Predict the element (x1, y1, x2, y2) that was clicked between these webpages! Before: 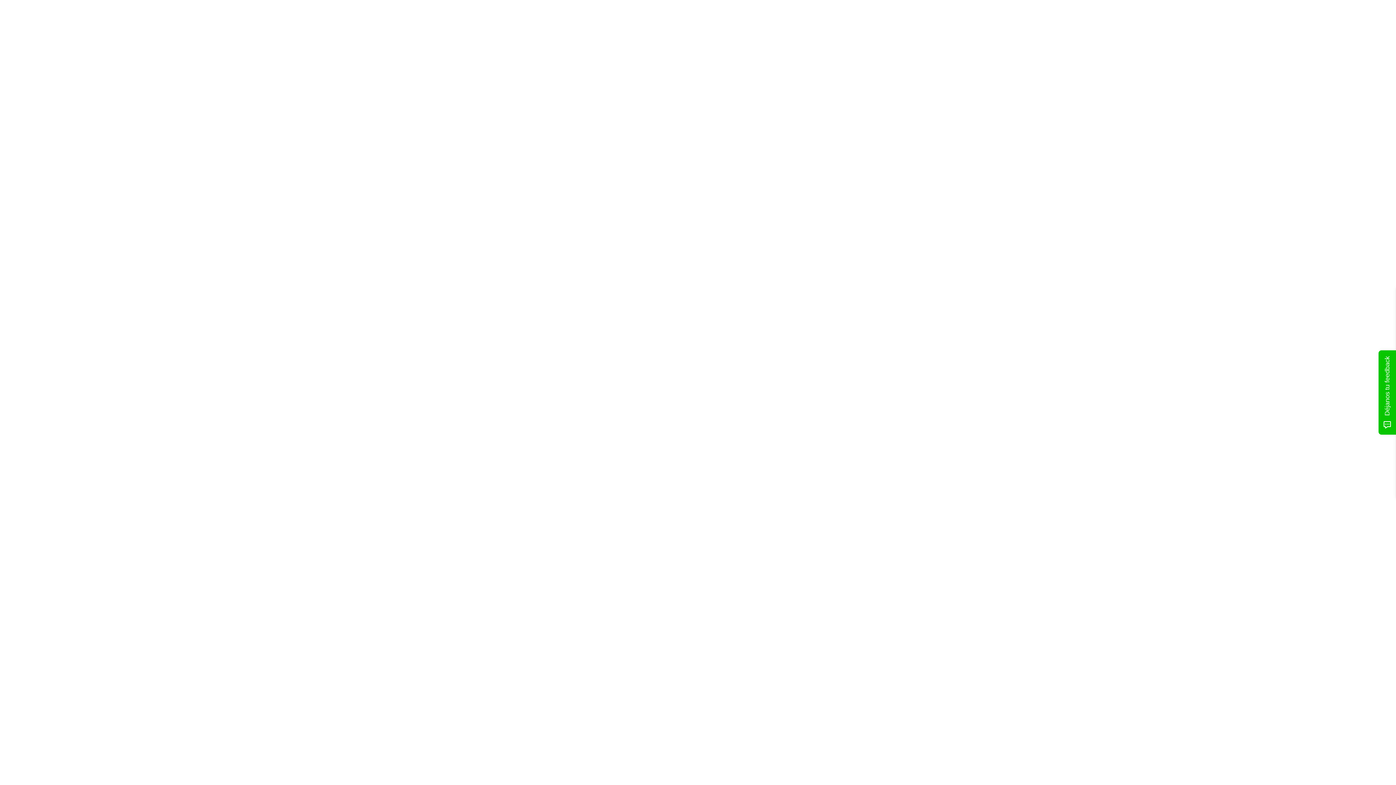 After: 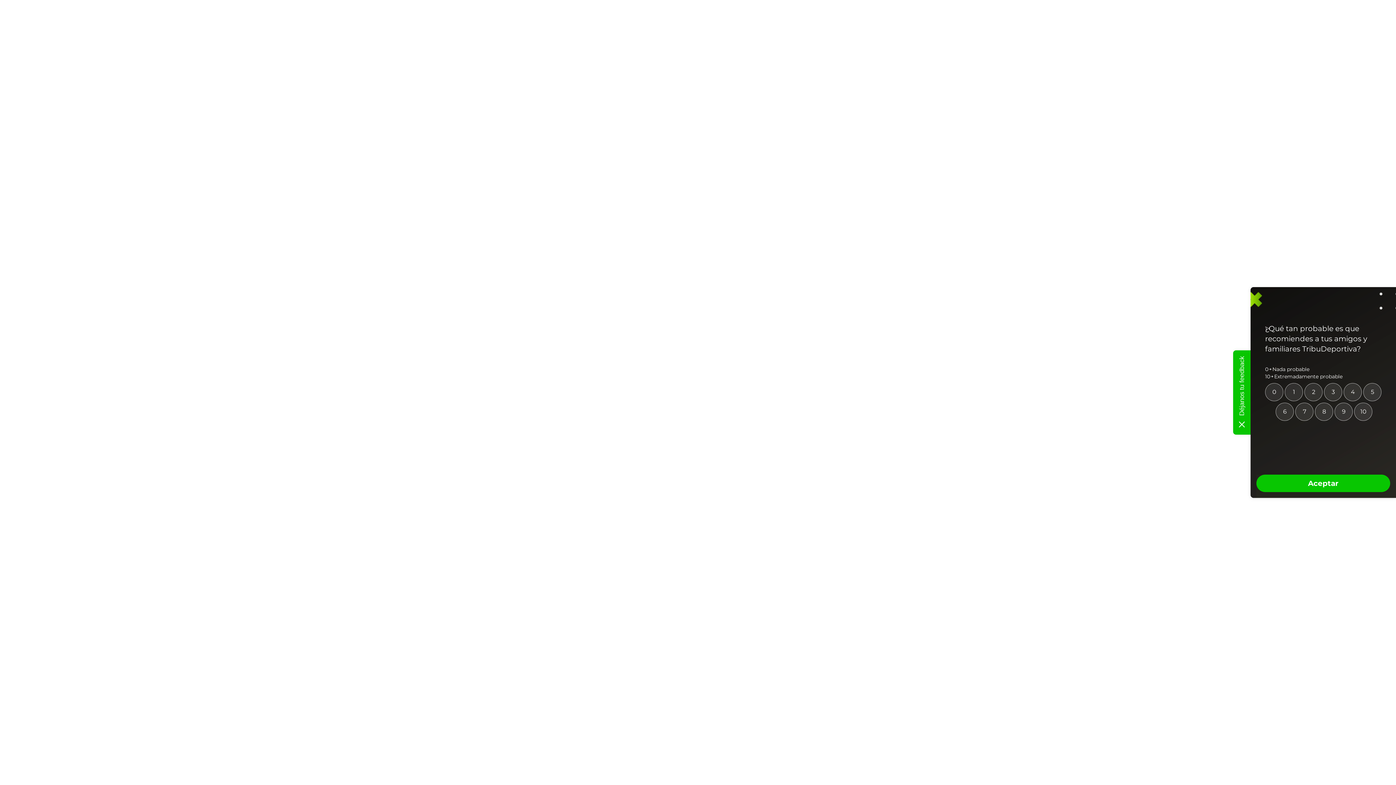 Action: bbox: (1378, 350, 1396, 434) label: Déjanos tu feedback